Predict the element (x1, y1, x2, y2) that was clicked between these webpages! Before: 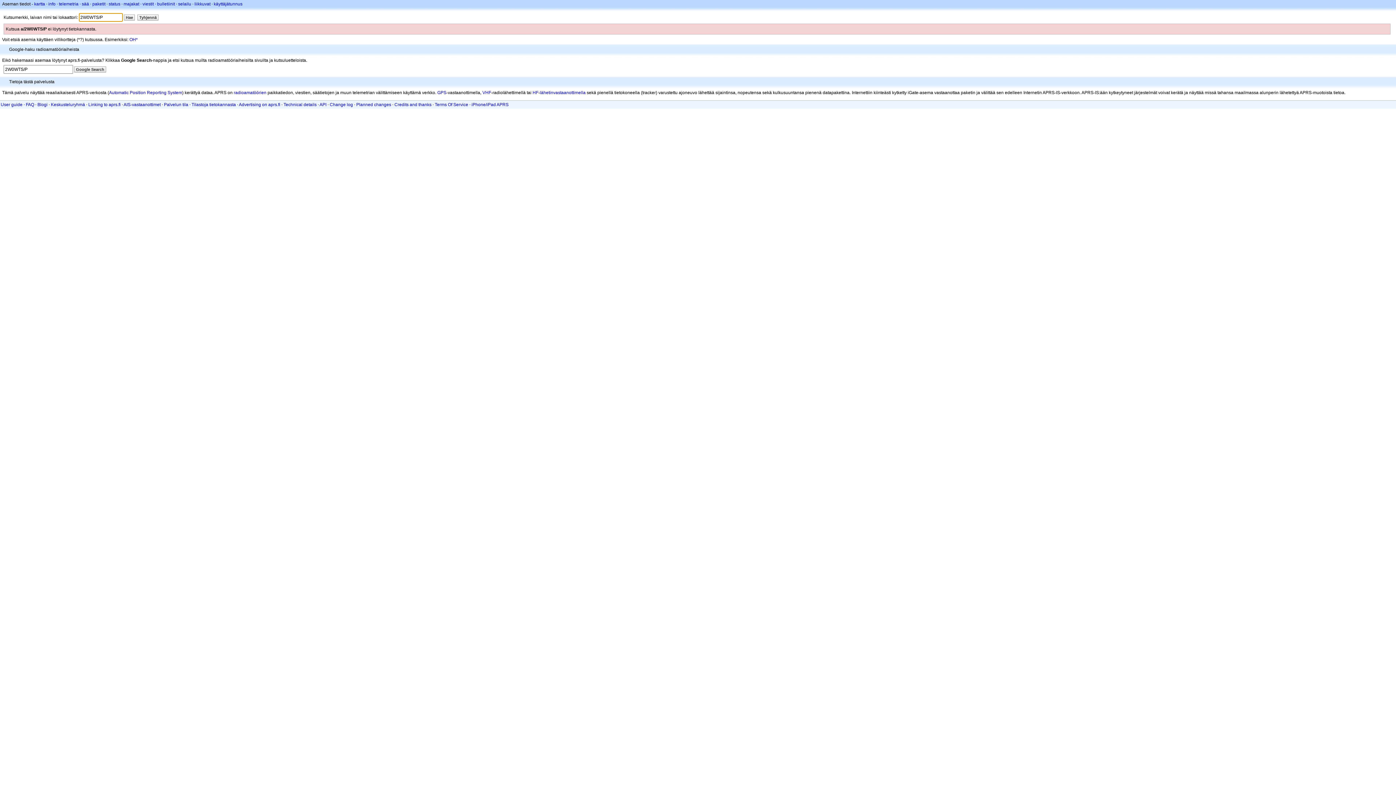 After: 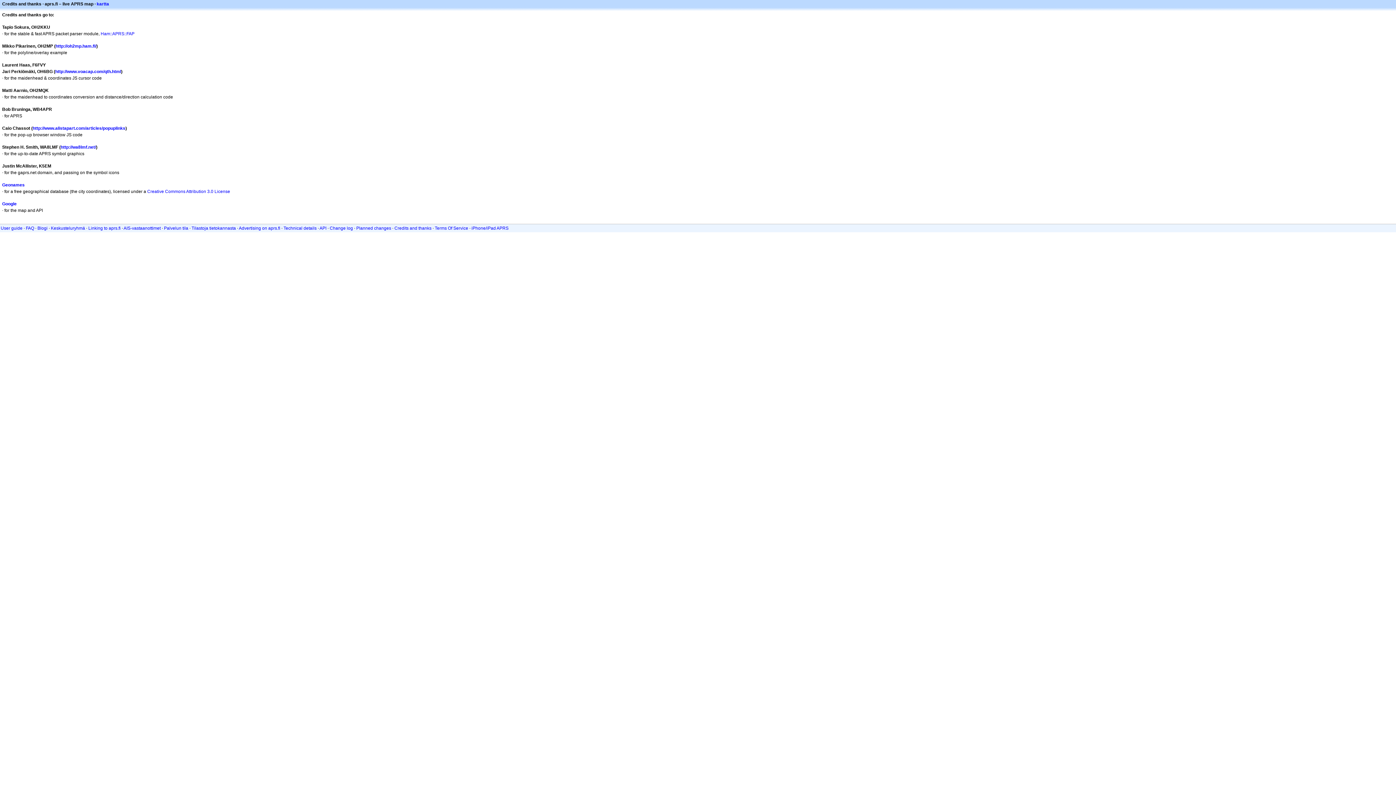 Action: bbox: (394, 102, 431, 107) label: Credits and thanks